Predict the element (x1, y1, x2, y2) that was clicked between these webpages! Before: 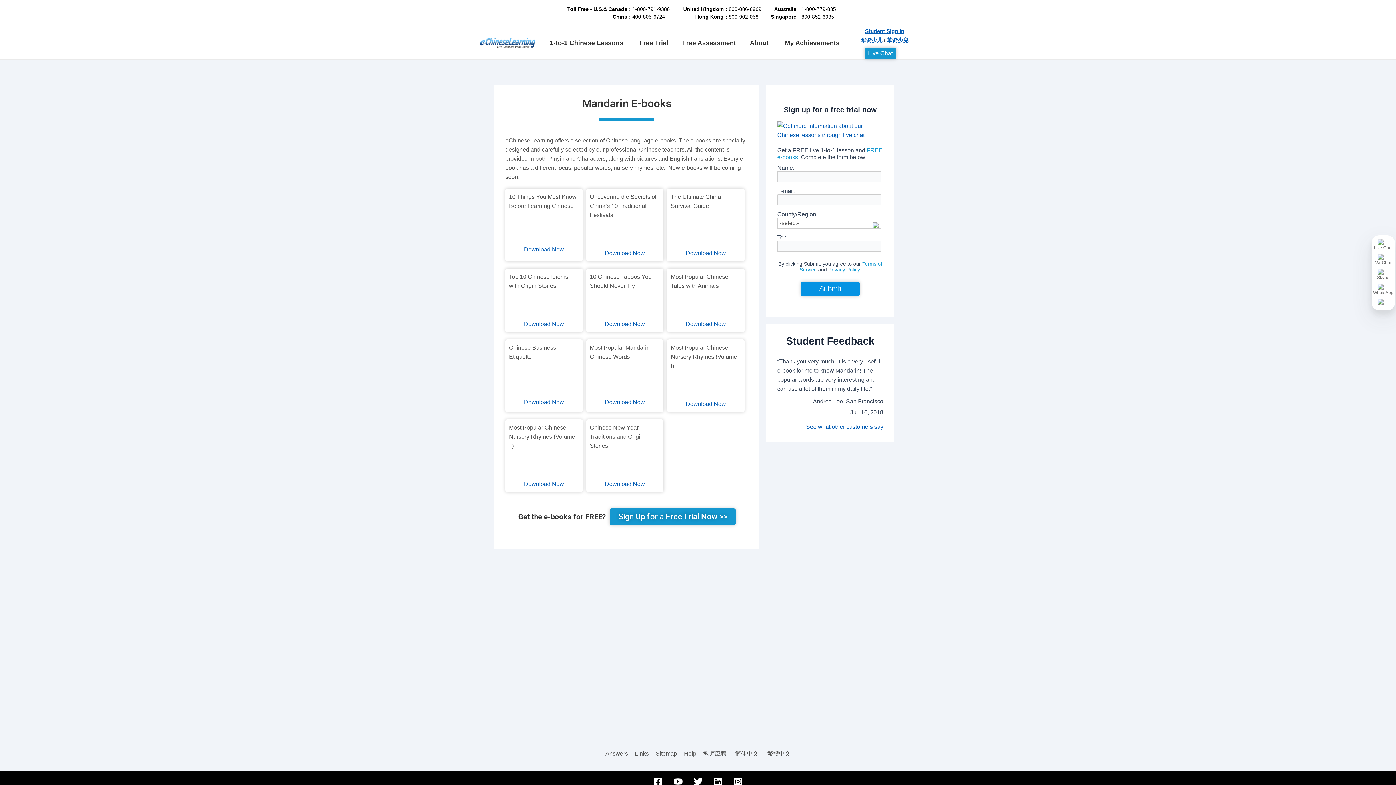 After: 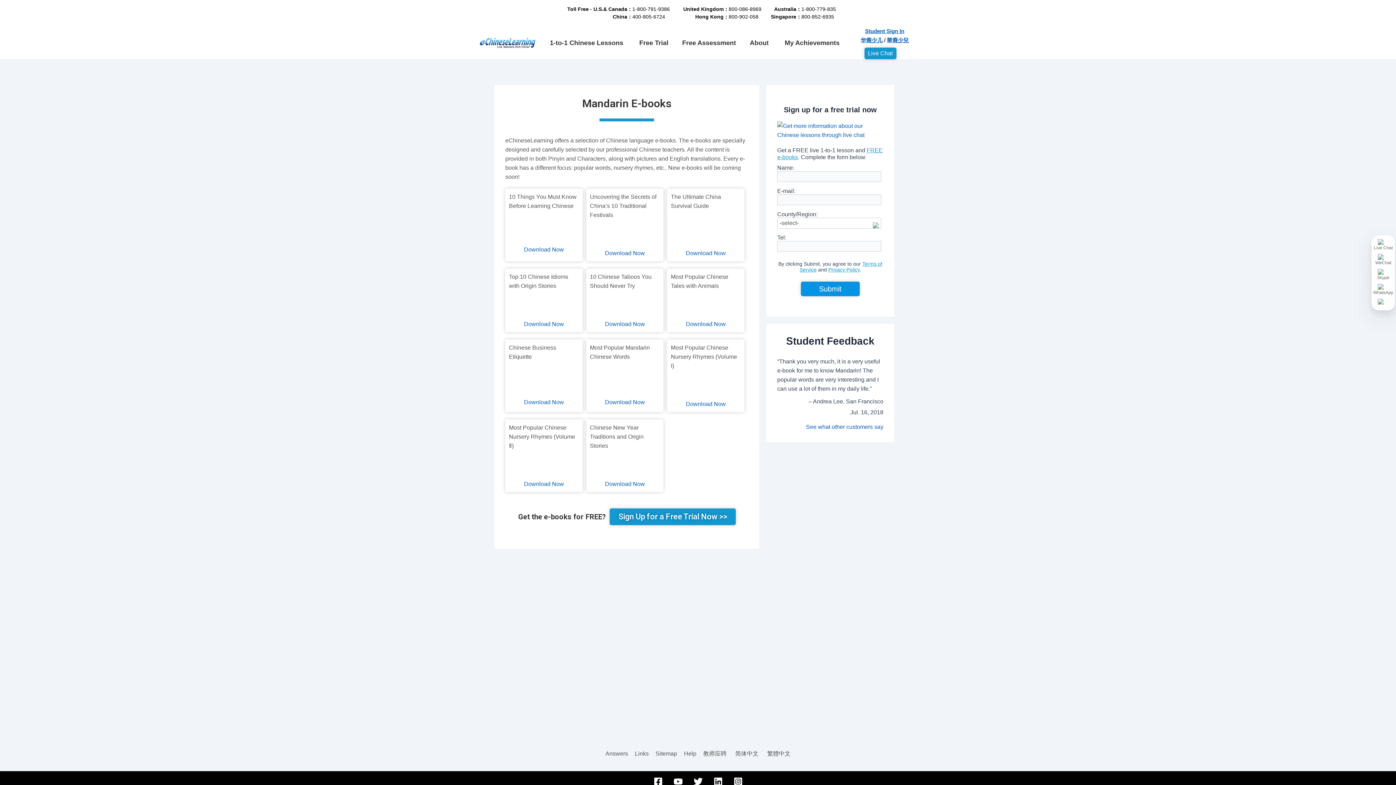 Action: bbox: (828, 266, 859, 272) label: Privacy Policy